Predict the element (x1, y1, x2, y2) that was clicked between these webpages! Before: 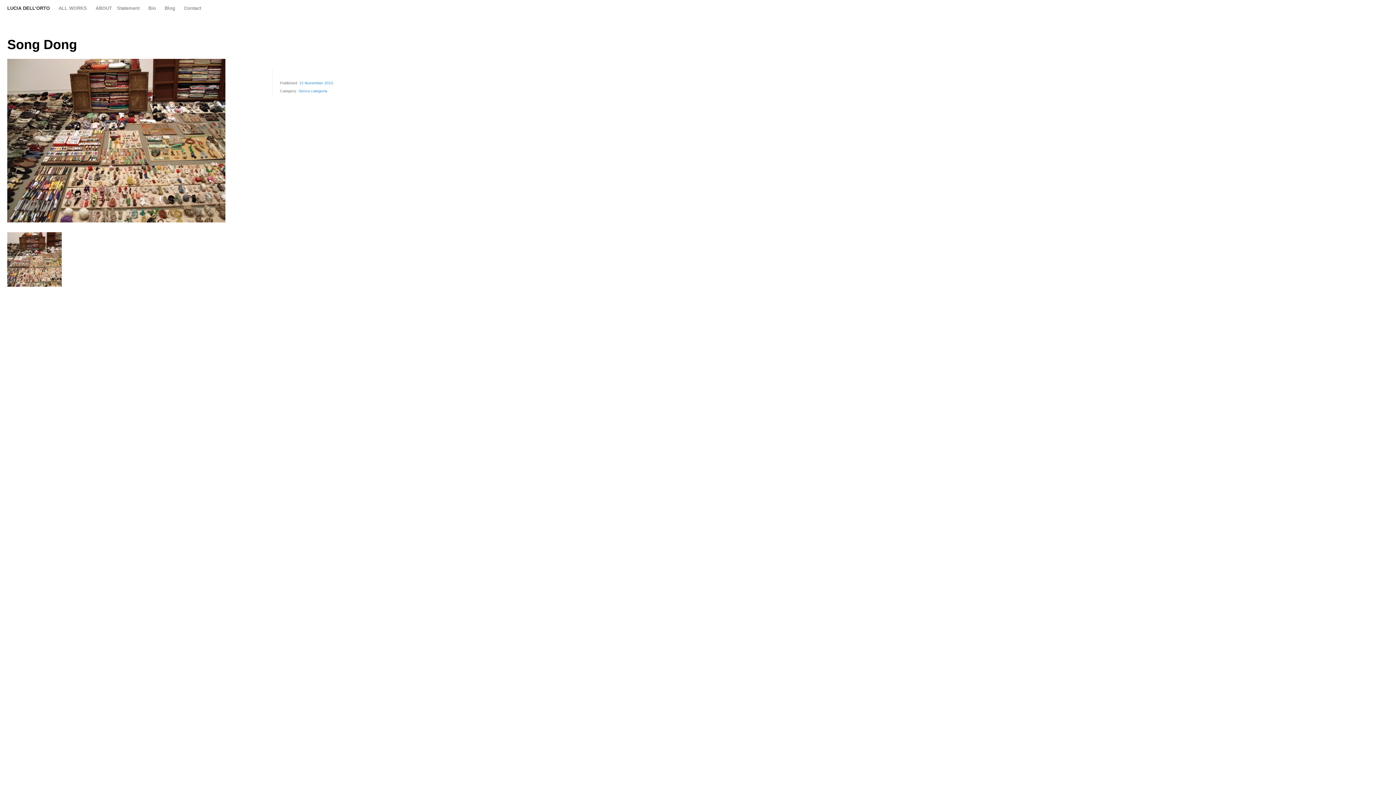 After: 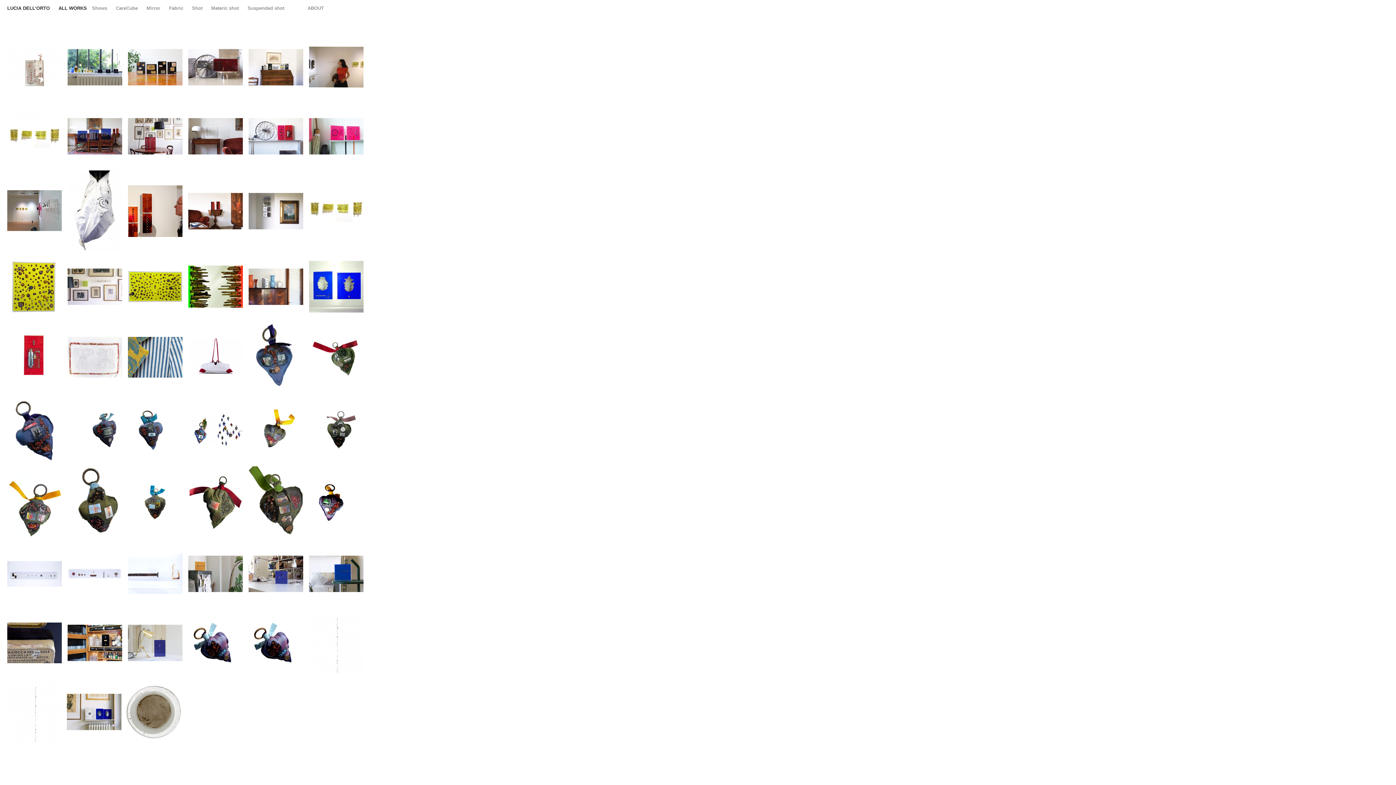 Action: bbox: (58, 4, 86, 12) label: ALL WORKS